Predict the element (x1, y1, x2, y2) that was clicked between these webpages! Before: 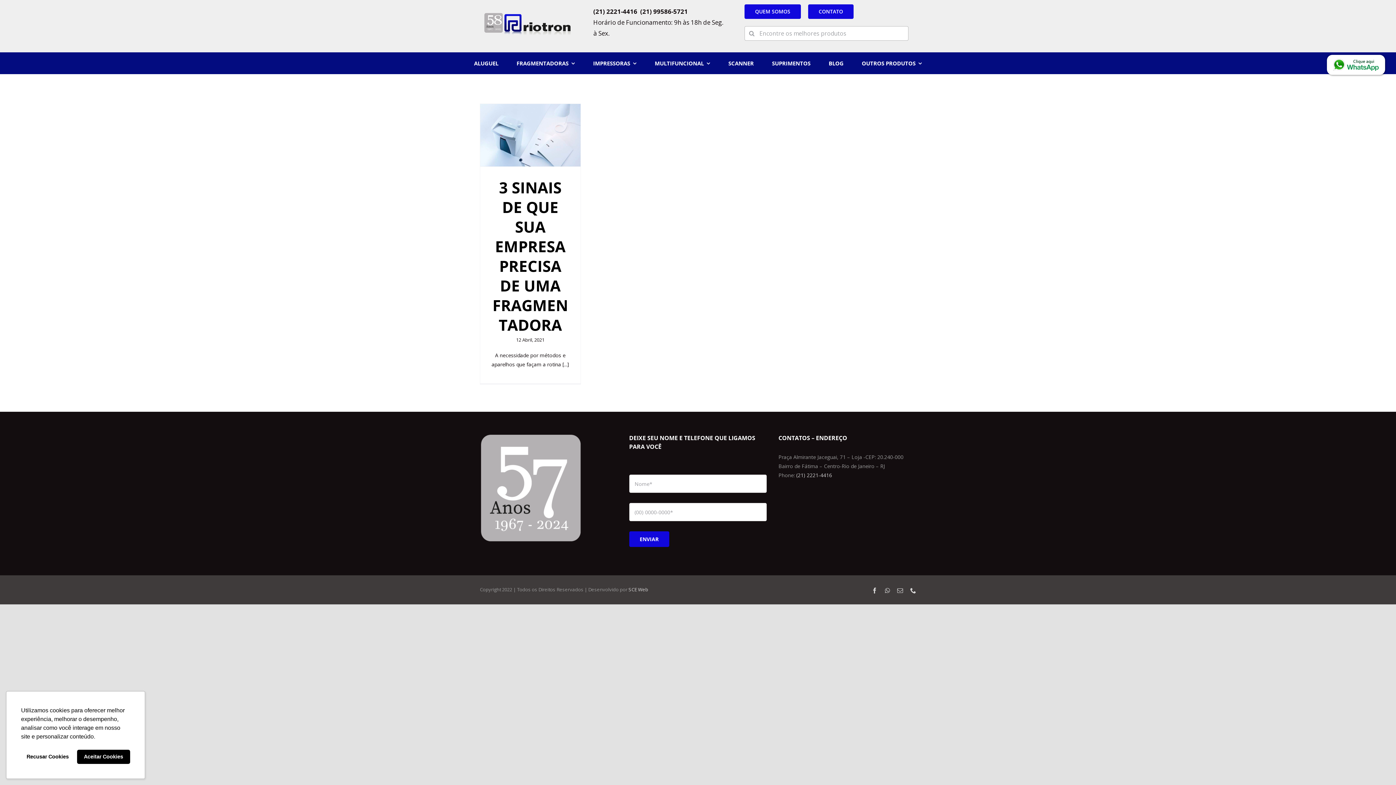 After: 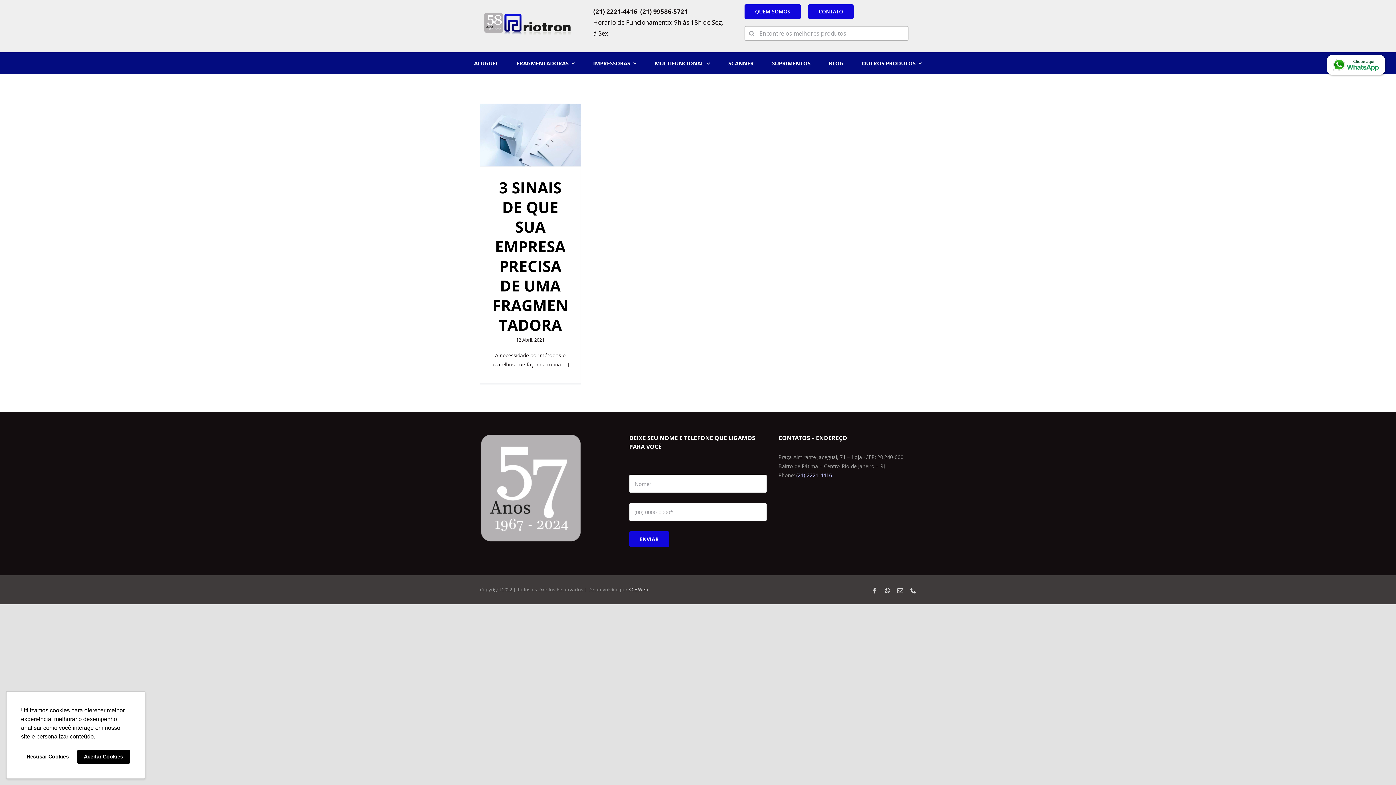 Action: label: (21) 2221-4416 bbox: (796, 472, 832, 478)